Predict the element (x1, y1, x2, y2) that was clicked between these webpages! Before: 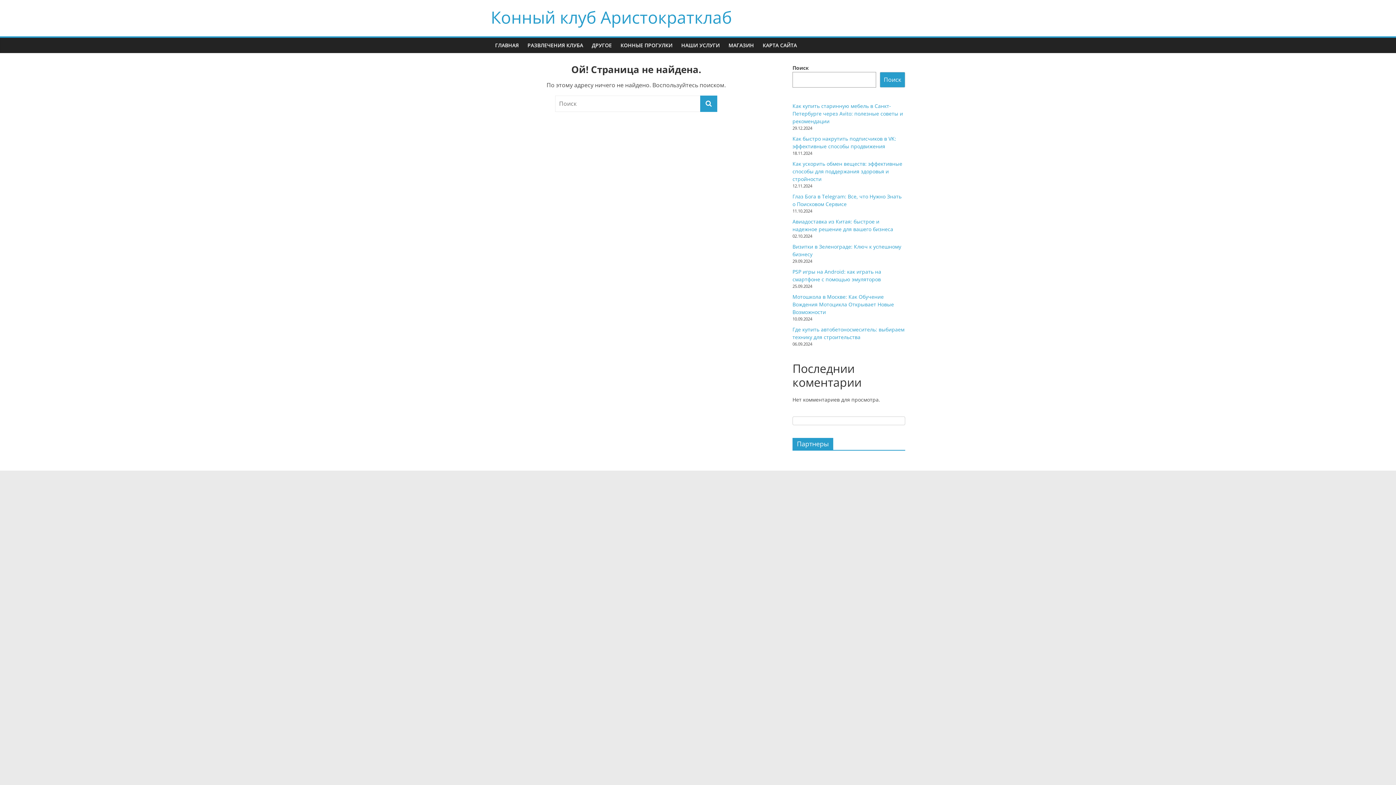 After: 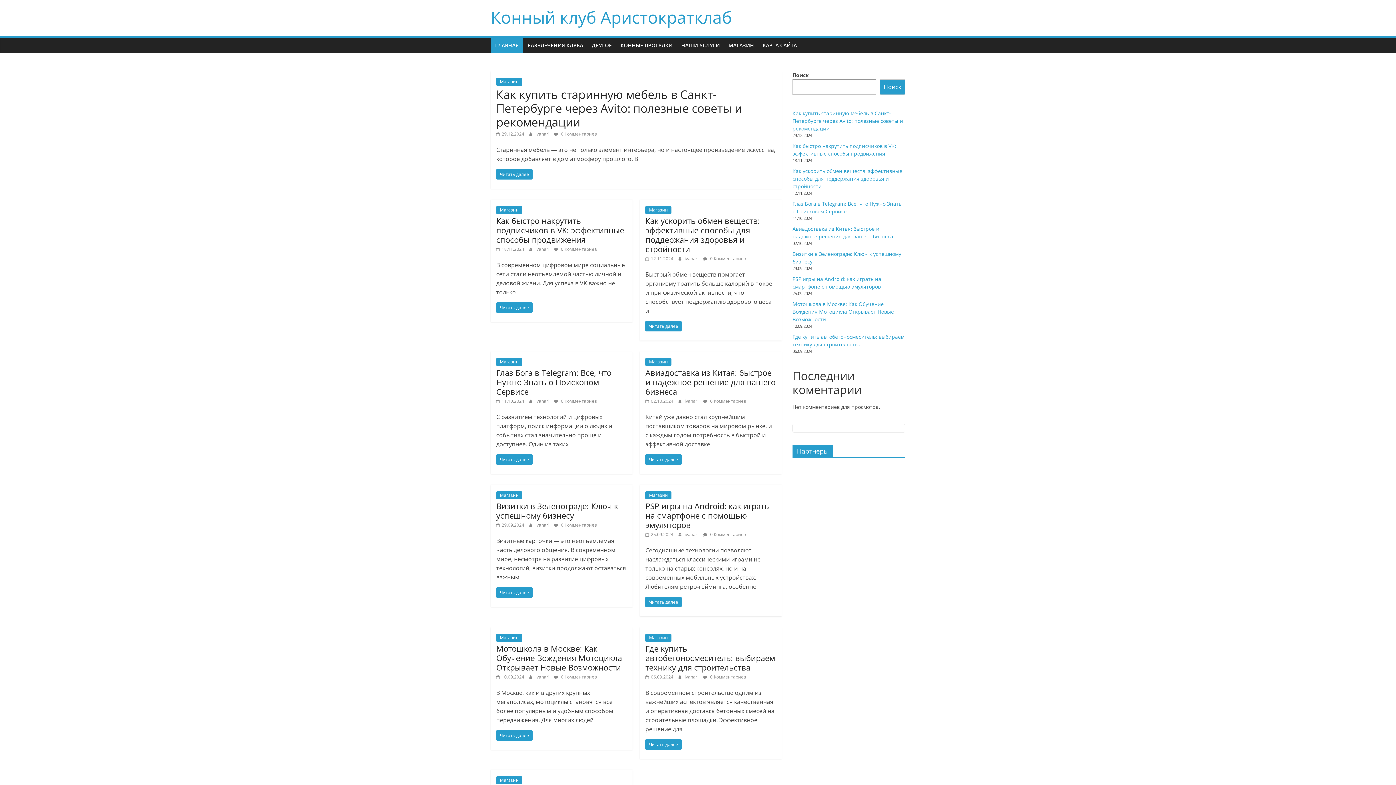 Action: bbox: (490, 5, 732, 28) label: Конный клуб Аристократклаб